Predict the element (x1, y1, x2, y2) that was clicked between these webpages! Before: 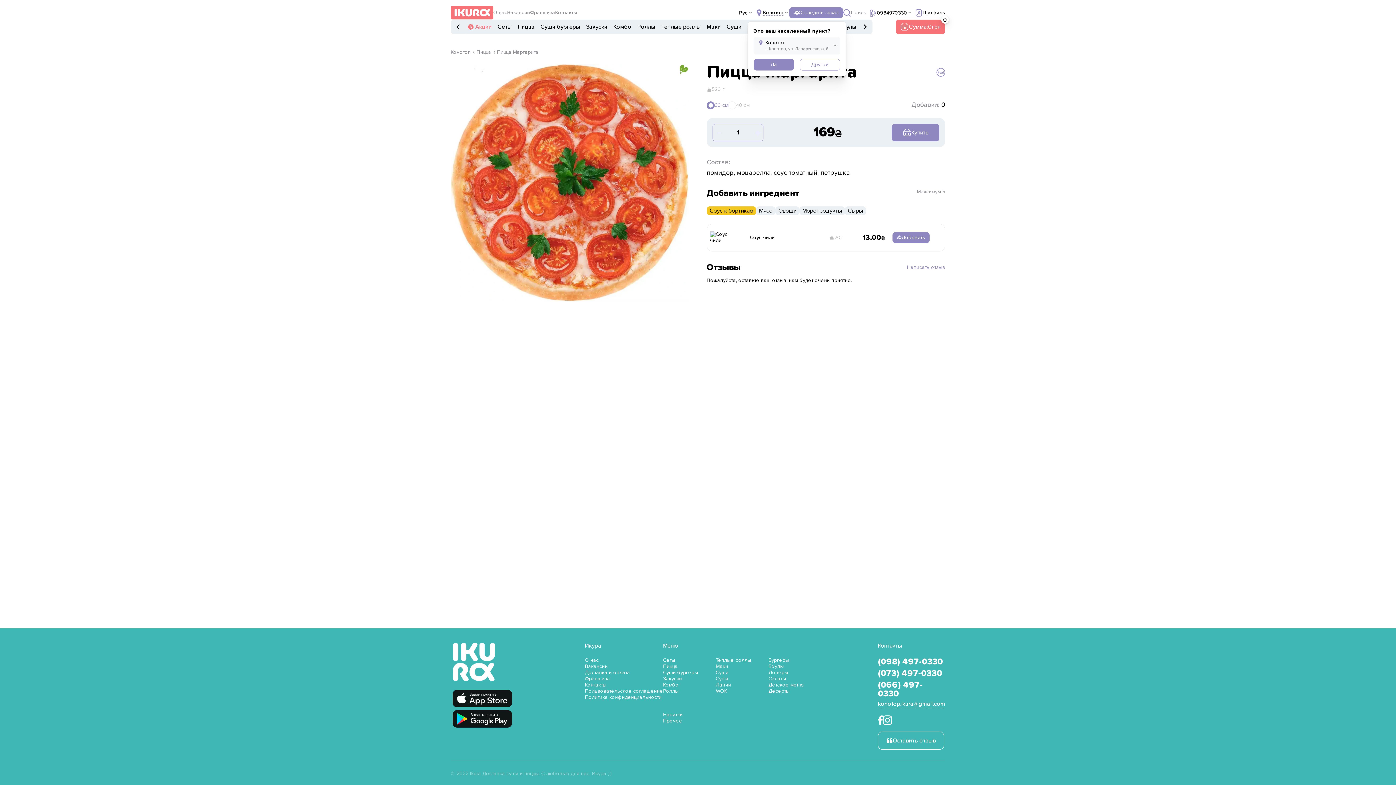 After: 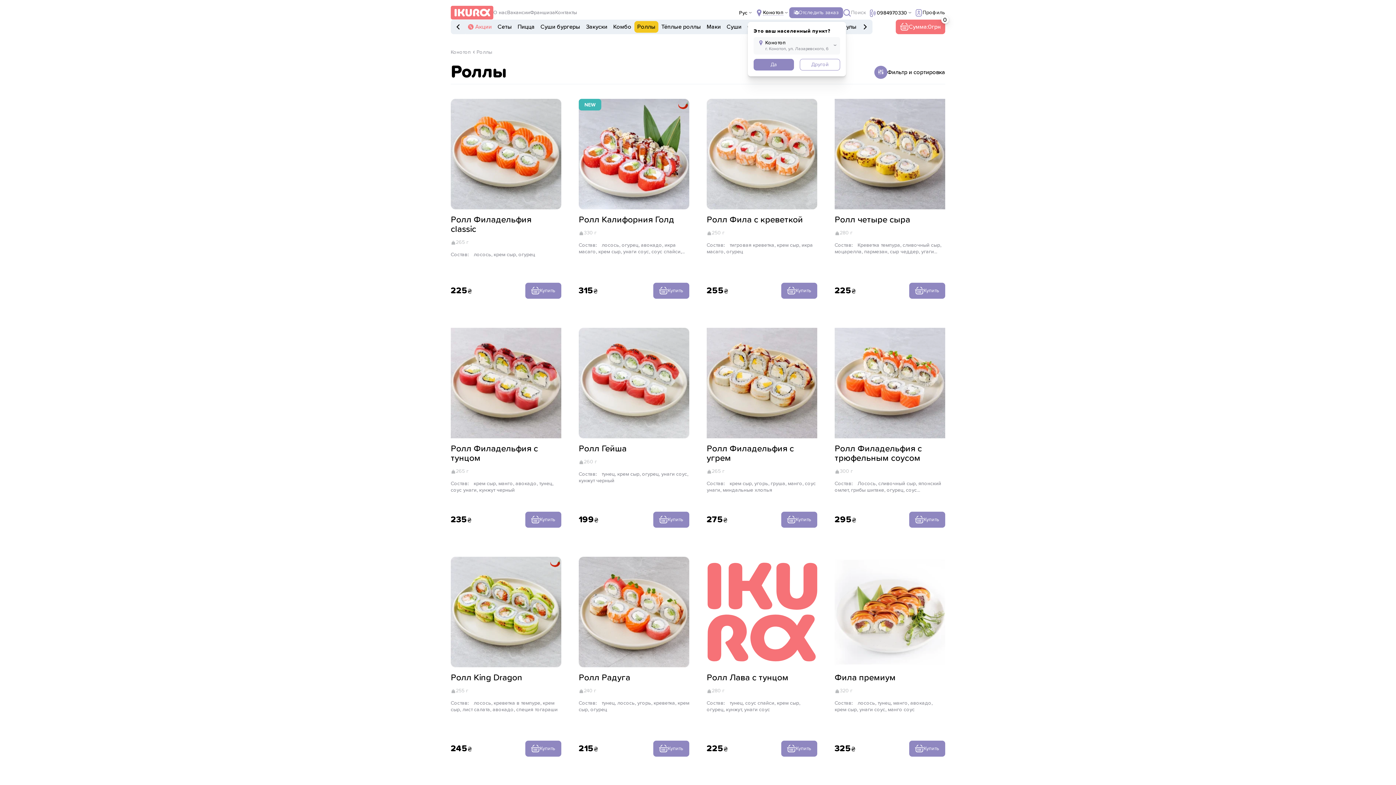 Action: bbox: (663, 689, 678, 694) label: Роллы